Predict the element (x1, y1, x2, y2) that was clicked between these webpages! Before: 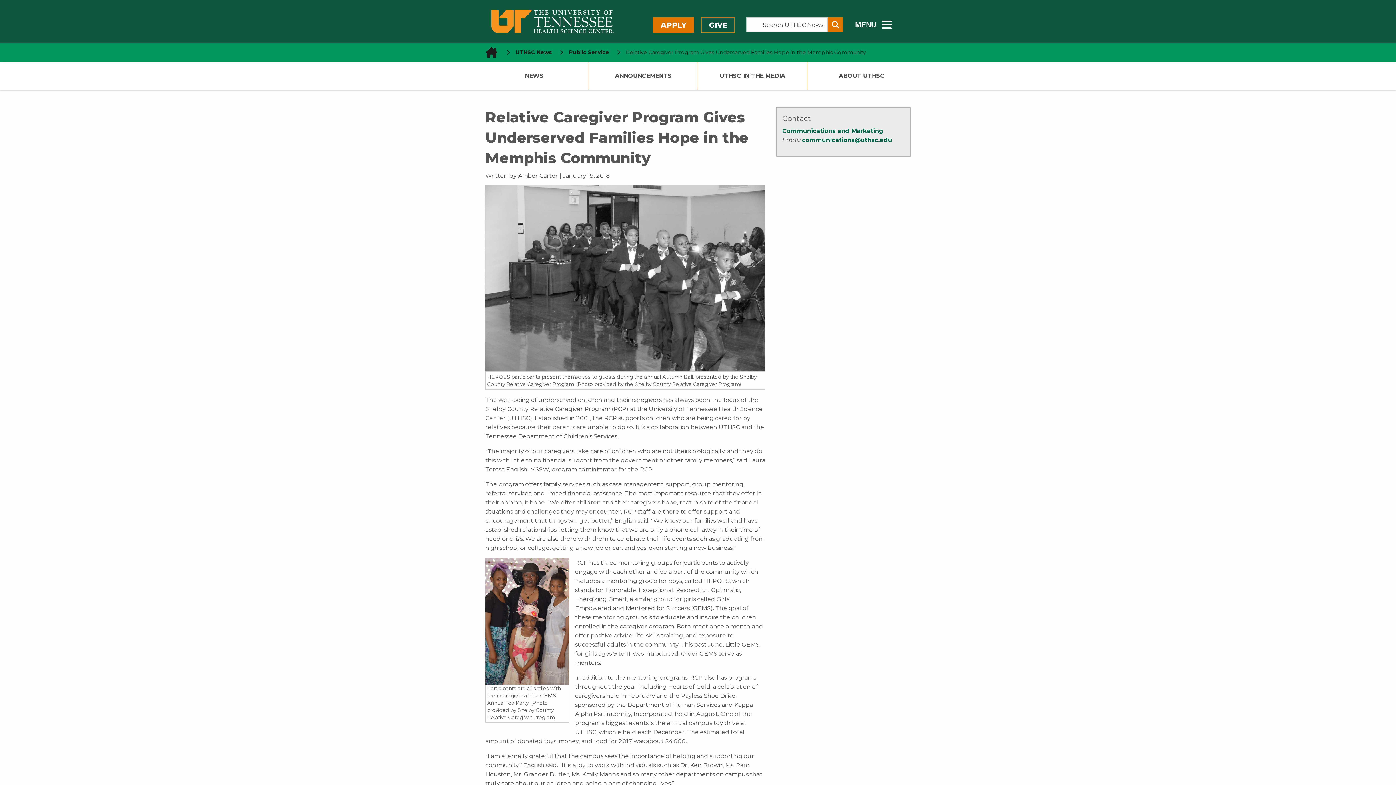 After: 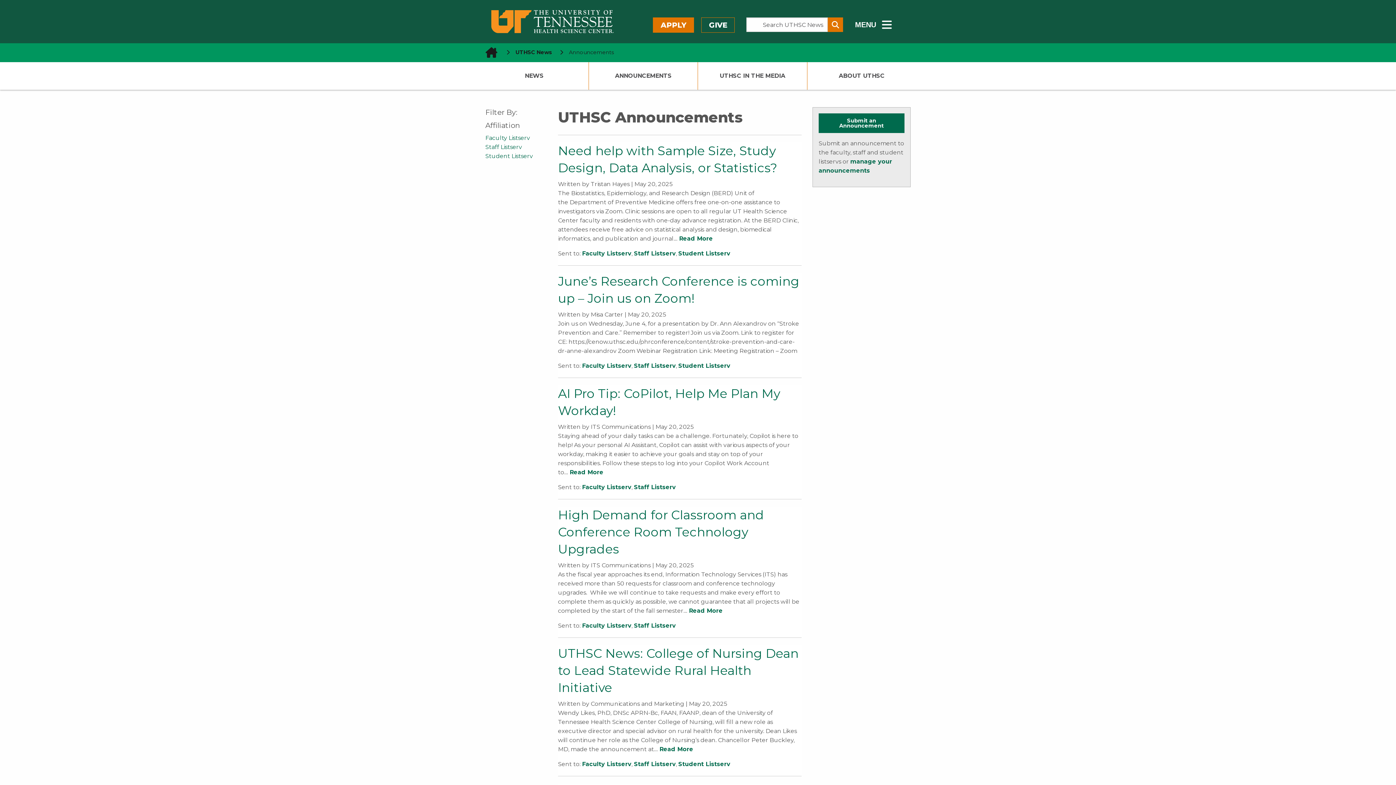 Action: label: ANNOUNCEMENTS bbox: (589, 62, 697, 89)